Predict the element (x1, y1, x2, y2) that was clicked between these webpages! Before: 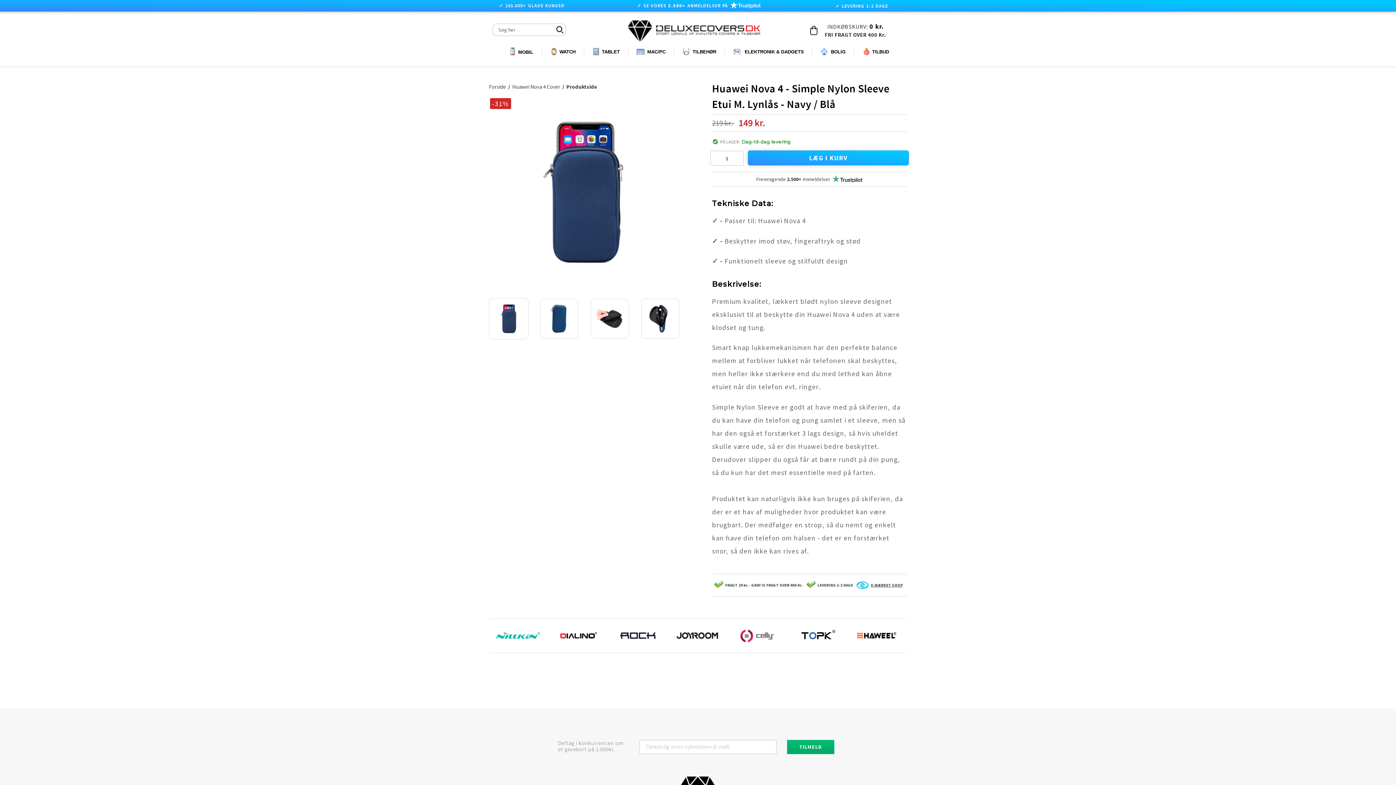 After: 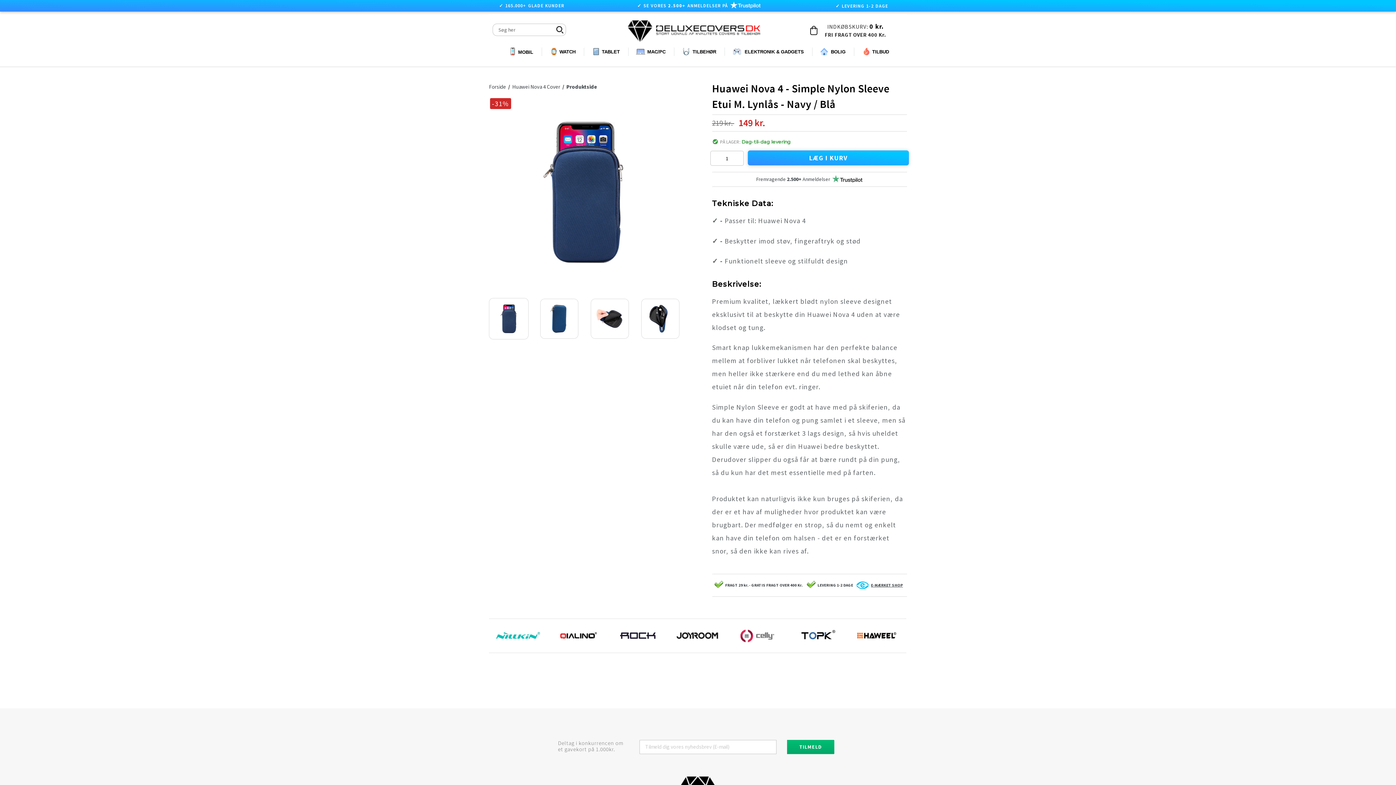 Action: label: Fremragende 2.500+ Anmeldelser bbox: (756, 176, 830, 182)